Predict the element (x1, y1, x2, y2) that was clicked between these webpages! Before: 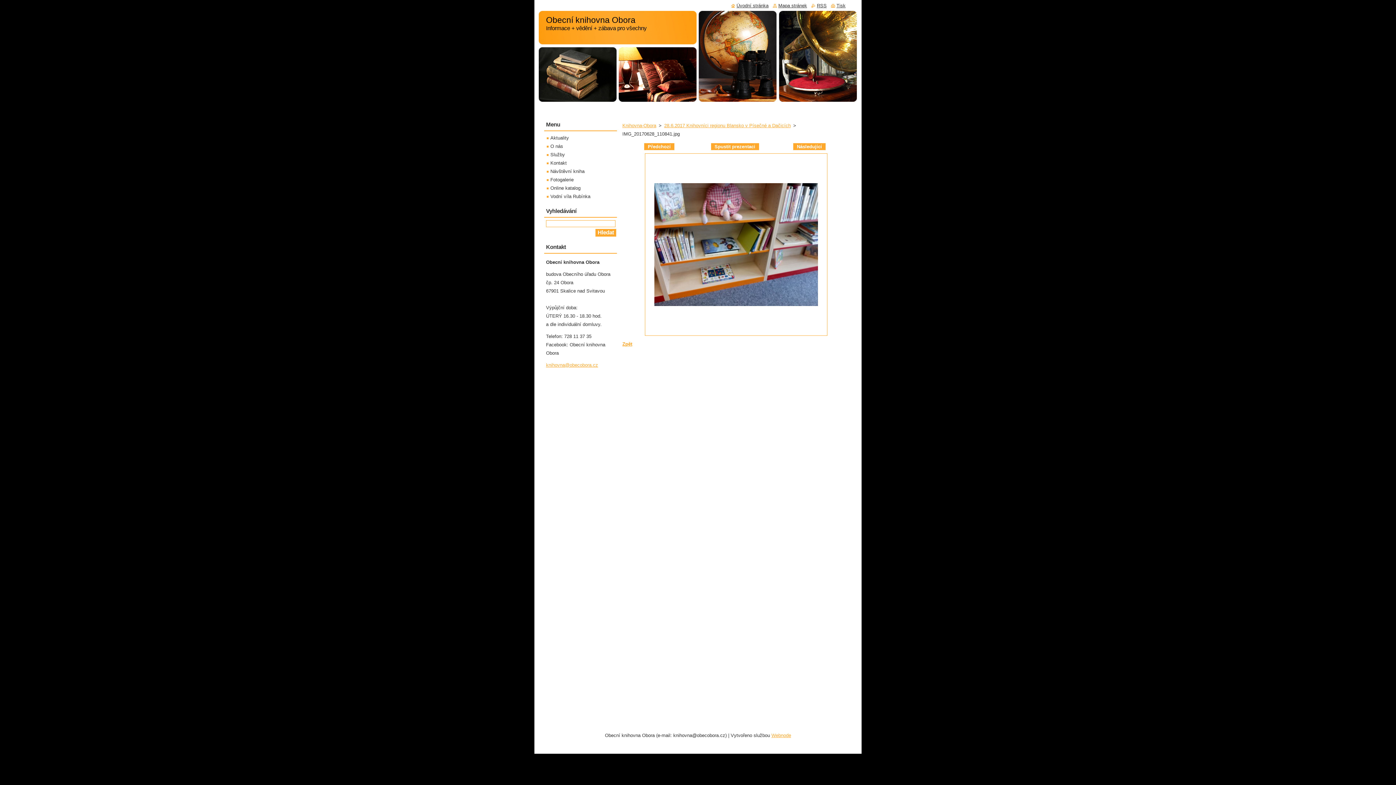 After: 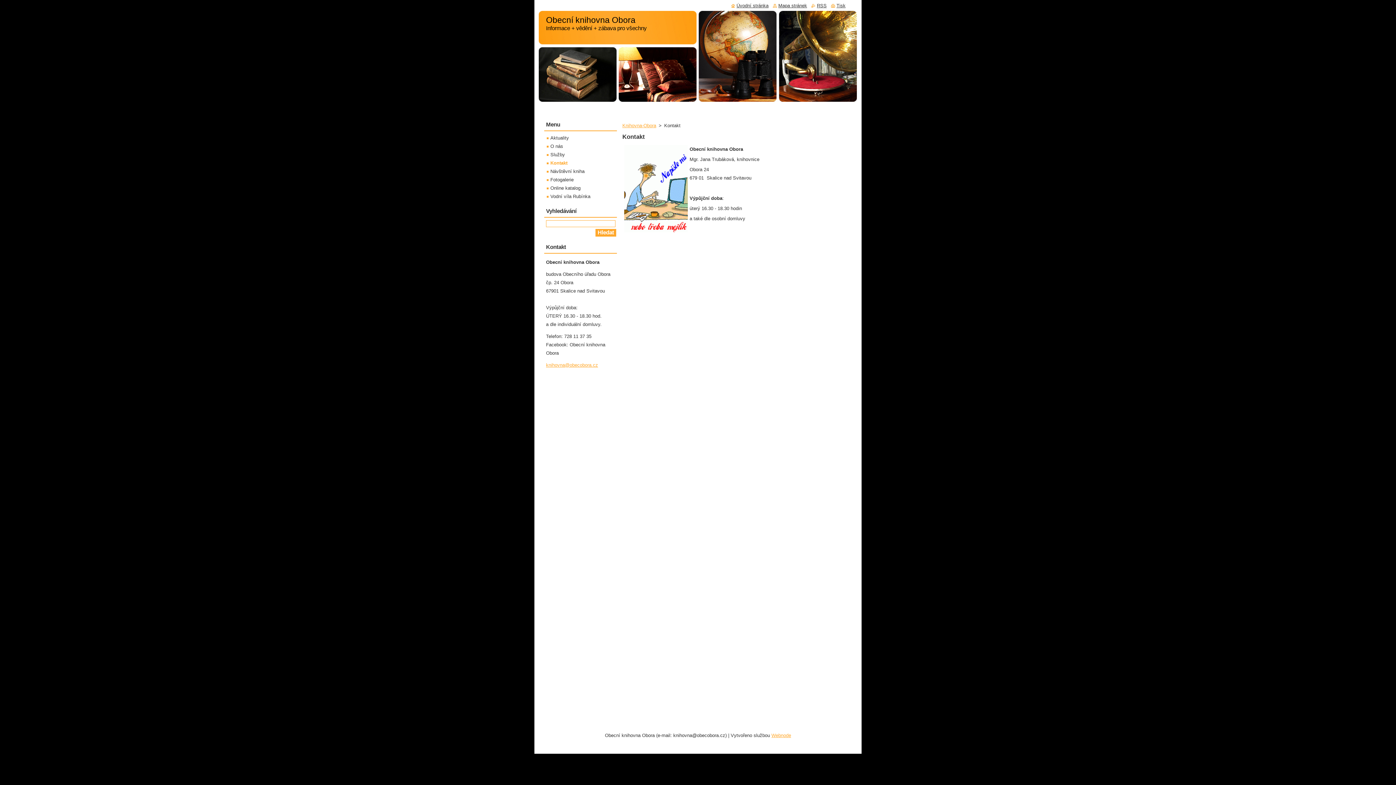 Action: bbox: (546, 160, 566, 165) label: Kontakt